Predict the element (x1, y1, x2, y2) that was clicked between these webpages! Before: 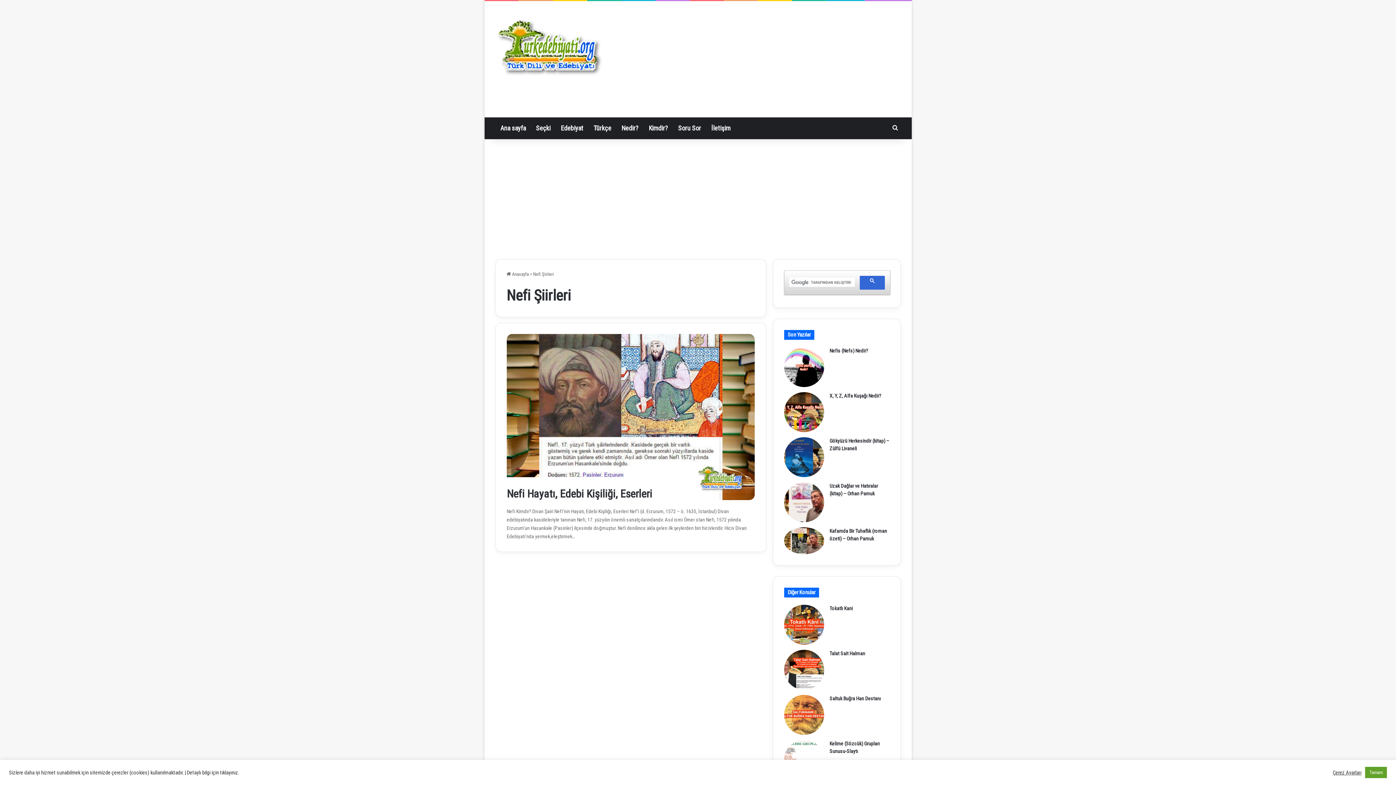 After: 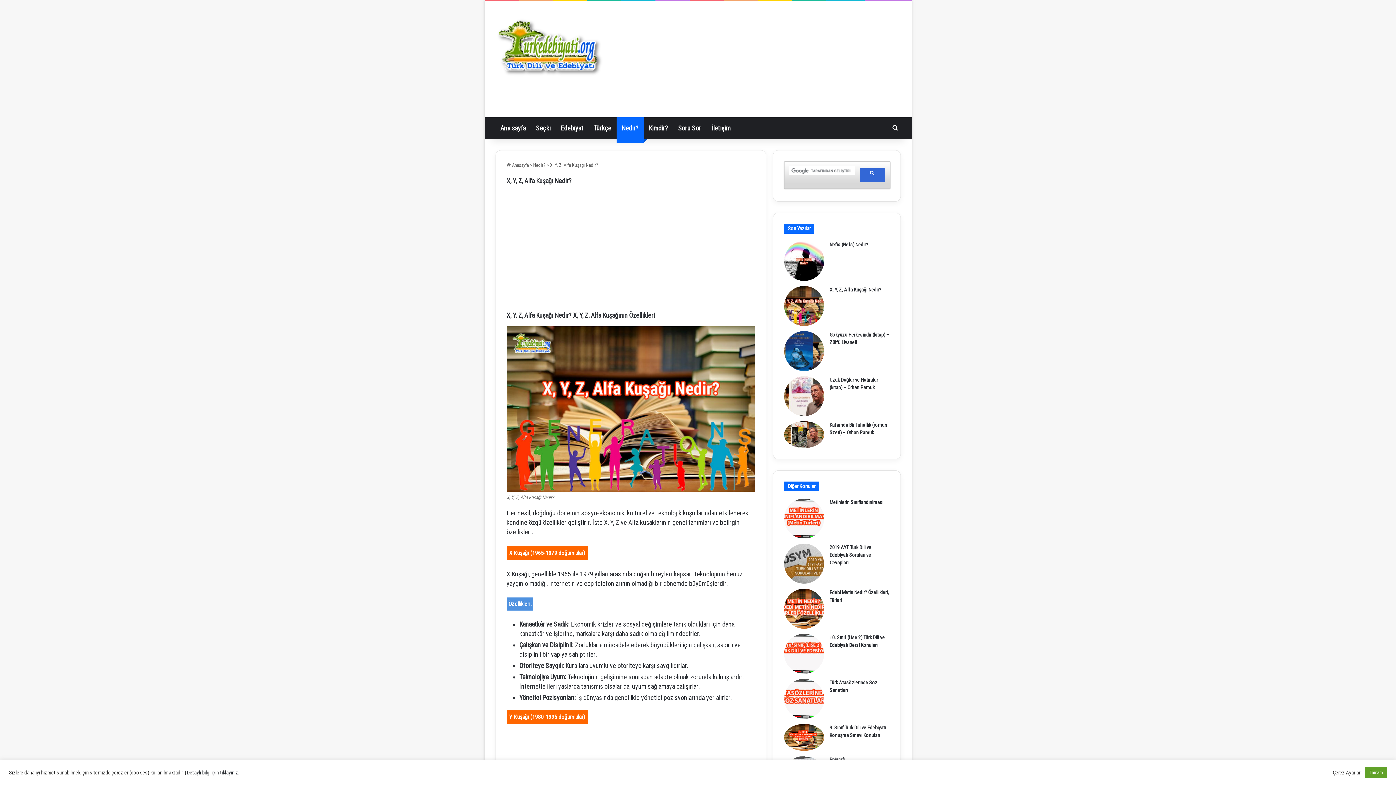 Action: bbox: (829, 393, 881, 399) label: X, Y, Z, Alfa Kuşağı Nedir?